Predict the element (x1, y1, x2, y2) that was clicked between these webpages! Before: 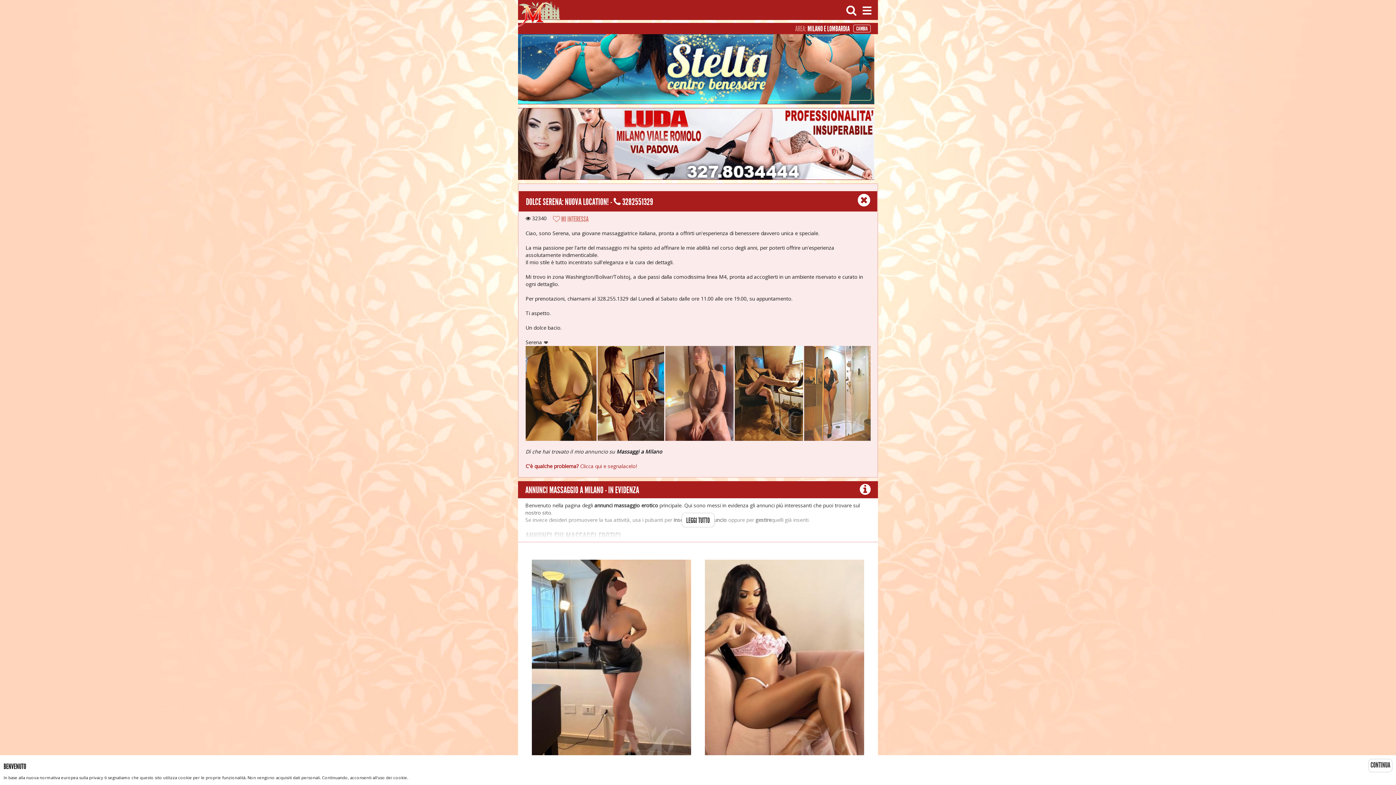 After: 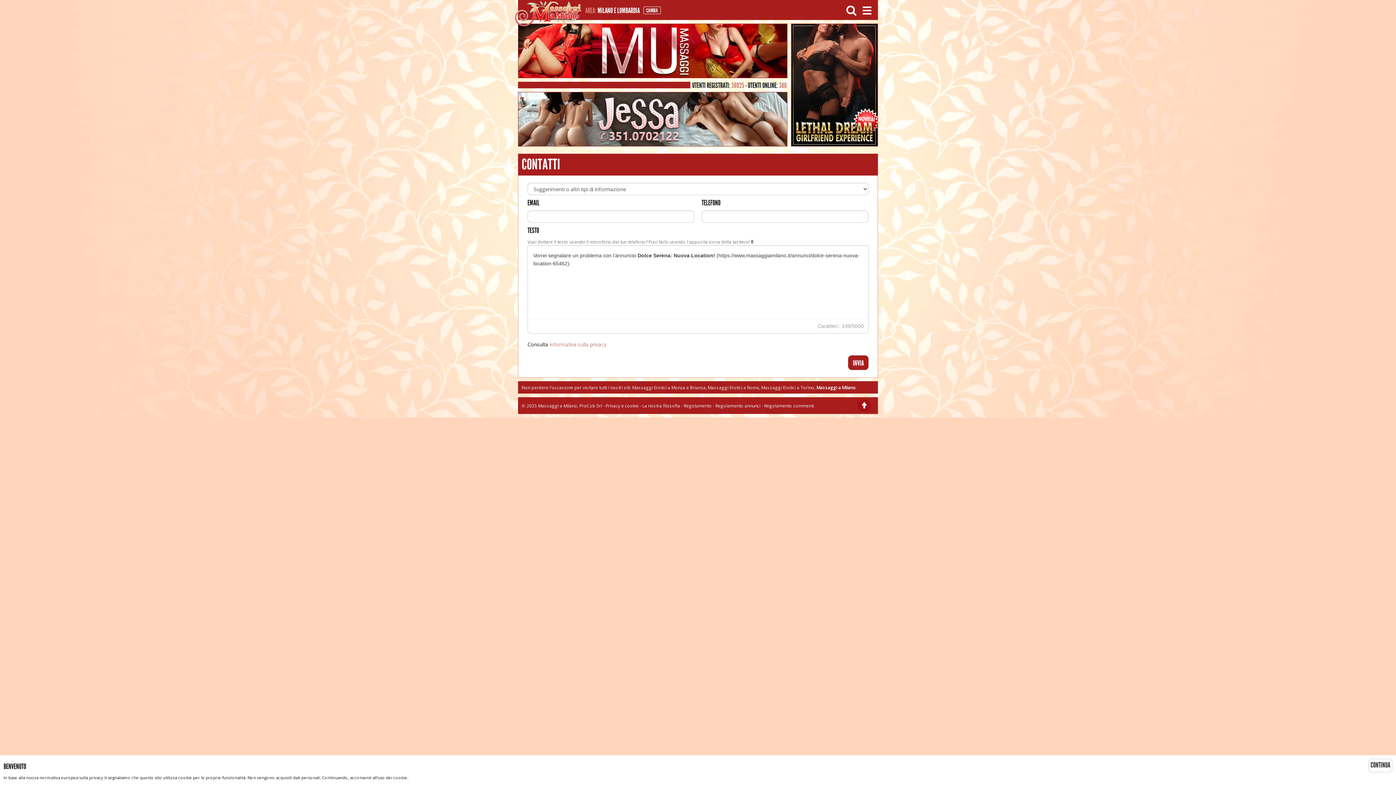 Action: label: C'è qualche problema? Clicca qui e segnalacelo! bbox: (525, 462, 637, 469)